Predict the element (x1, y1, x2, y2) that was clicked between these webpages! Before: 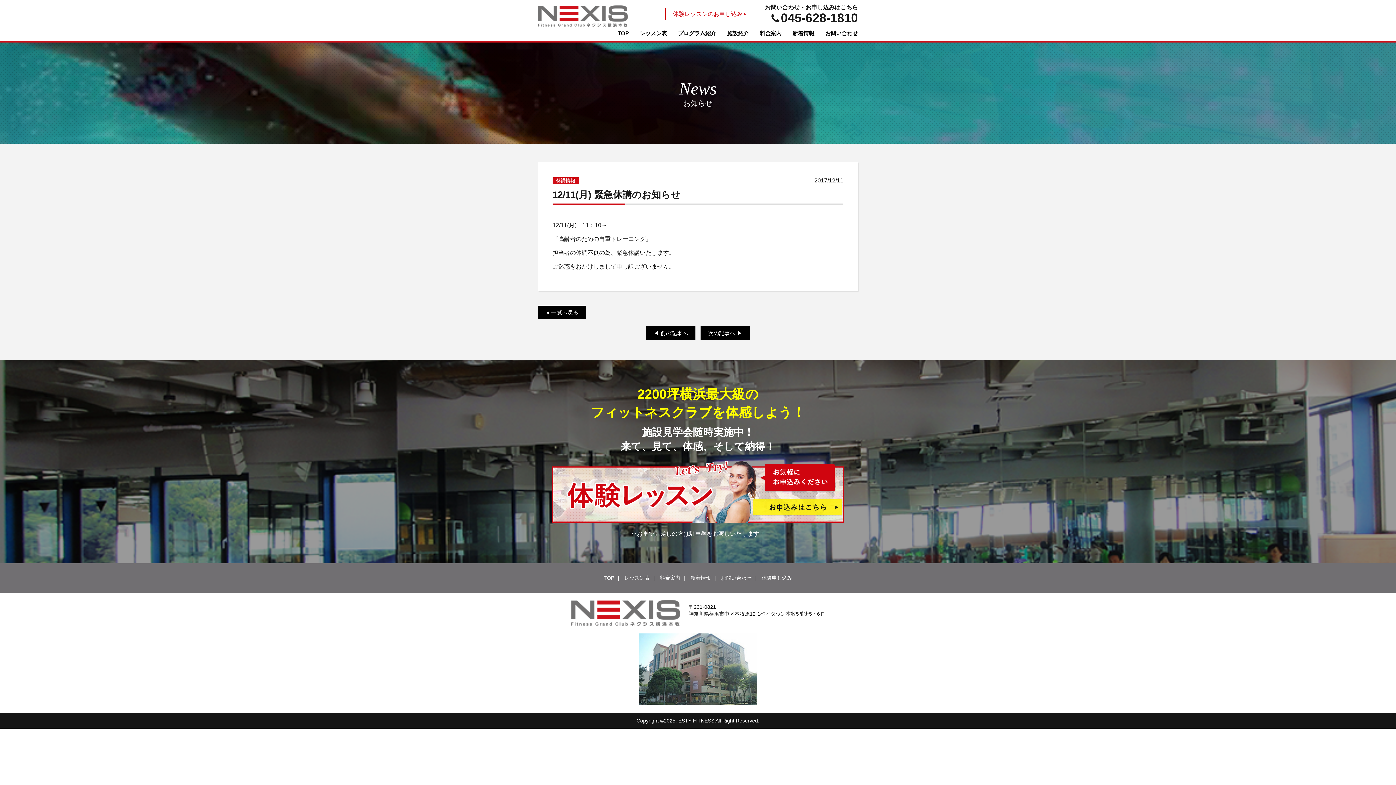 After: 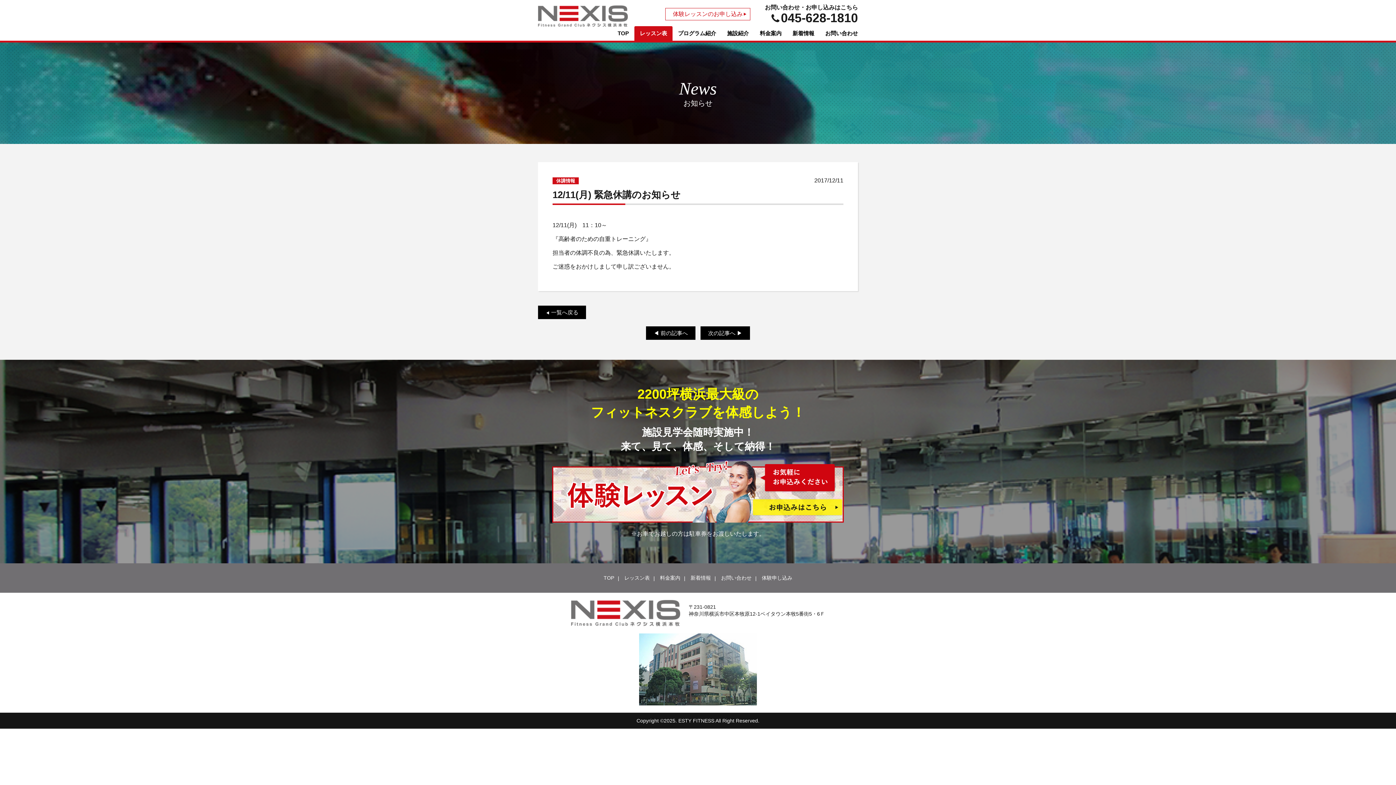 Action: bbox: (634, 26, 672, 40) label: レッスン表